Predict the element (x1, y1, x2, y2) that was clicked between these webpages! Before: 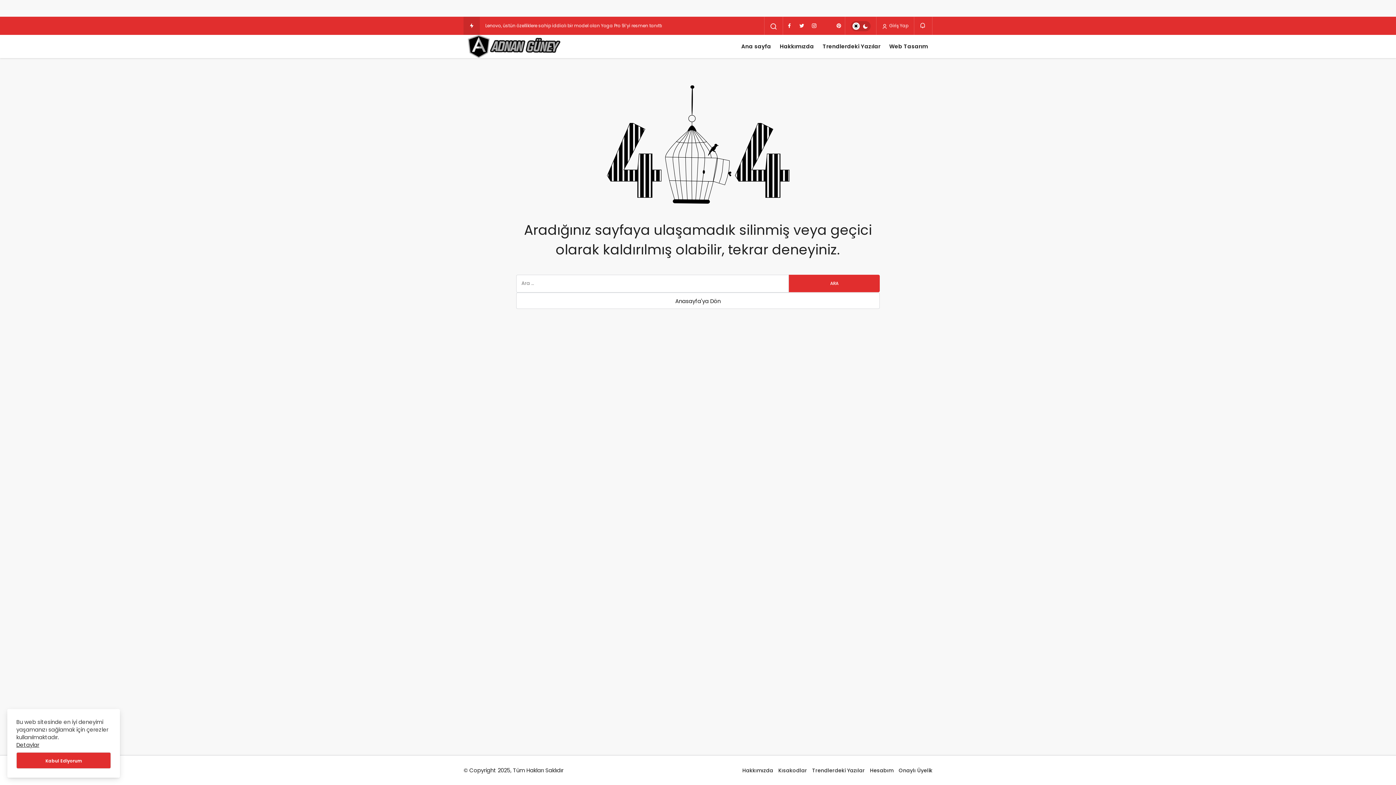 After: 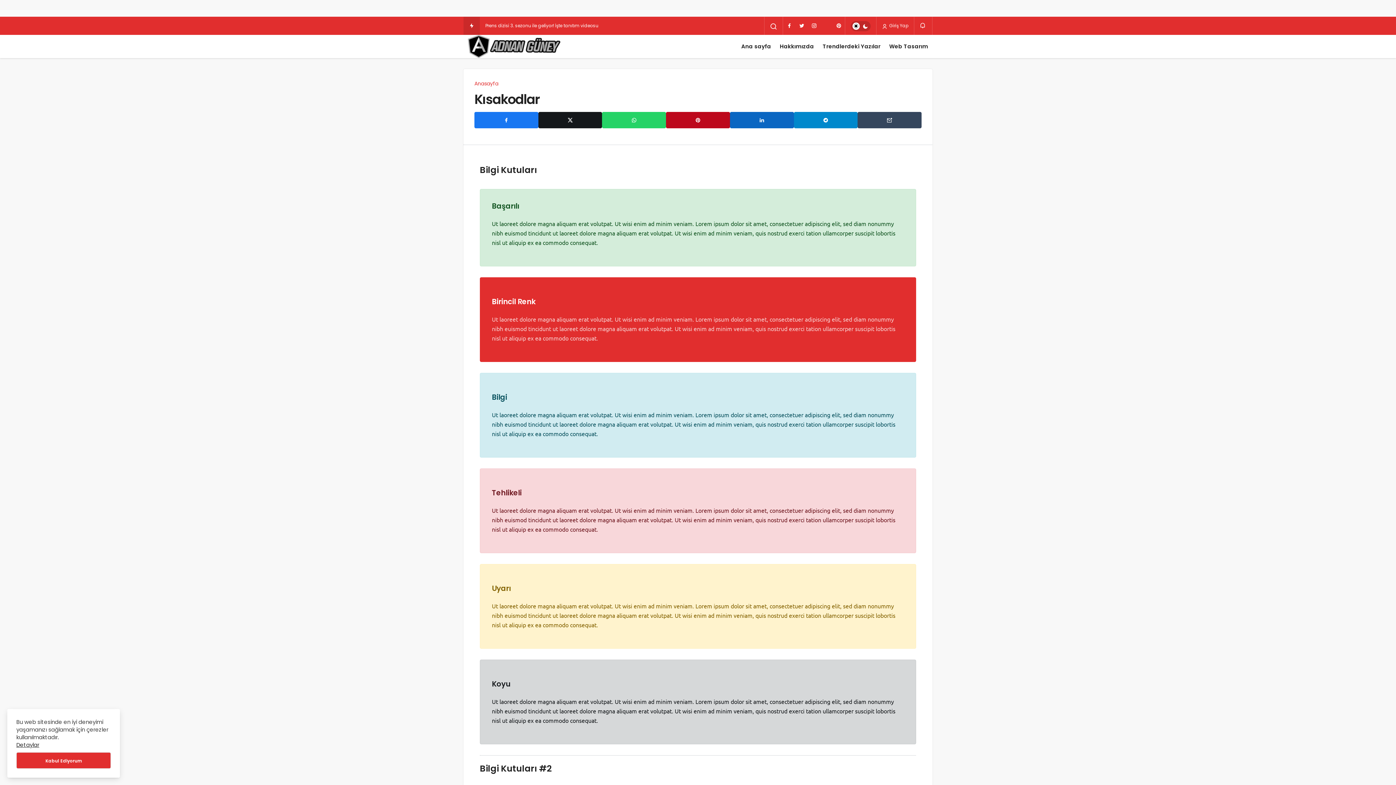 Action: label: Kısakodlar bbox: (778, 767, 807, 774)